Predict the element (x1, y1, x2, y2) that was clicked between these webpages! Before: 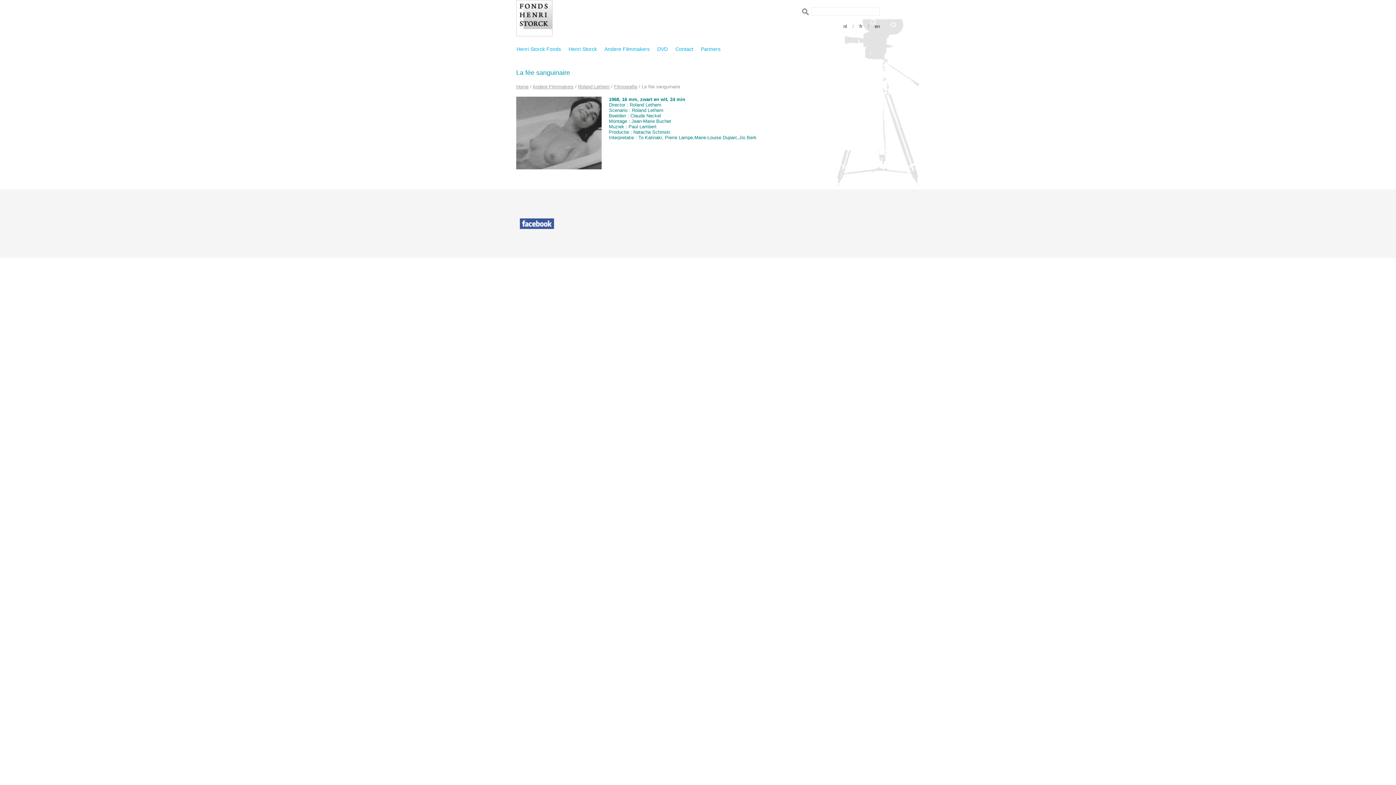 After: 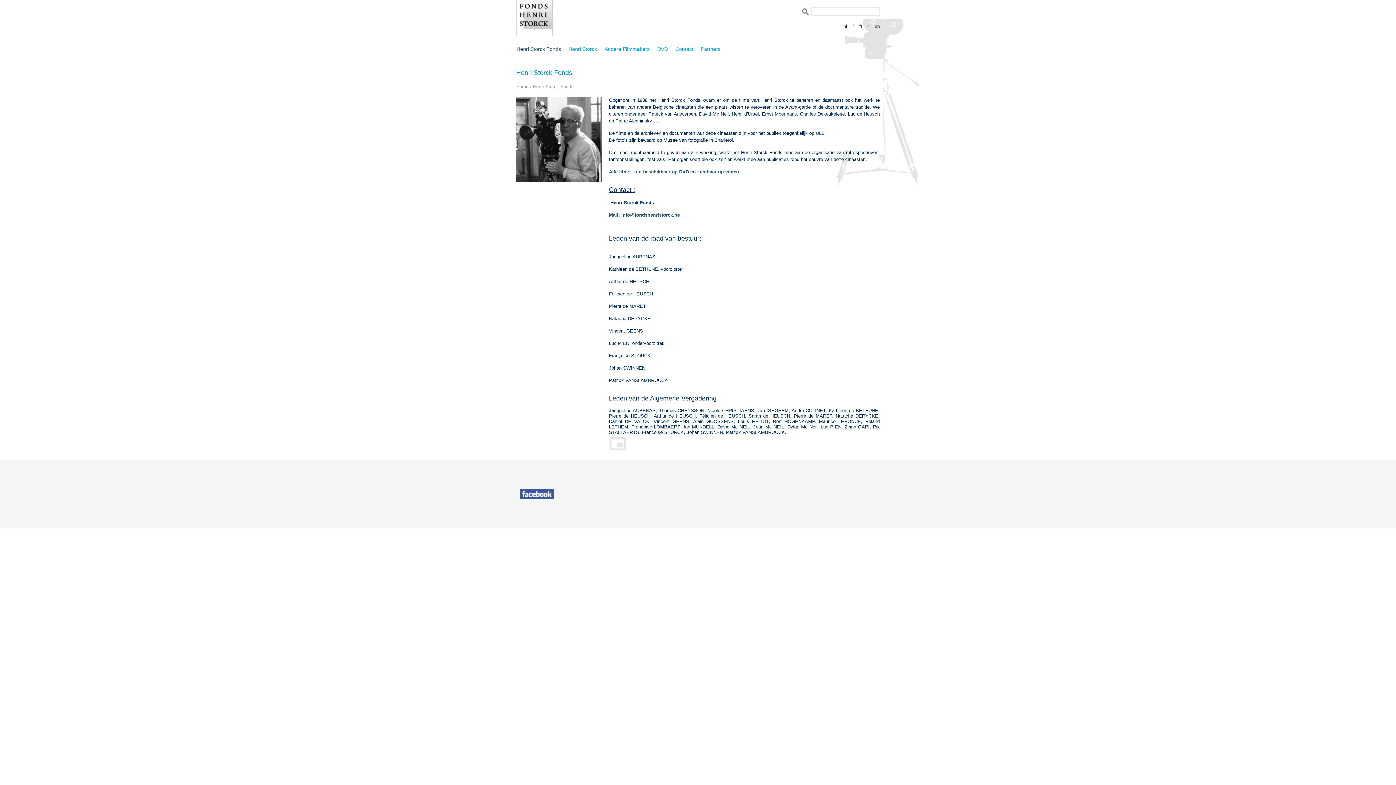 Action: label: Henri Storck Fonds bbox: (516, 43, 568, 54)